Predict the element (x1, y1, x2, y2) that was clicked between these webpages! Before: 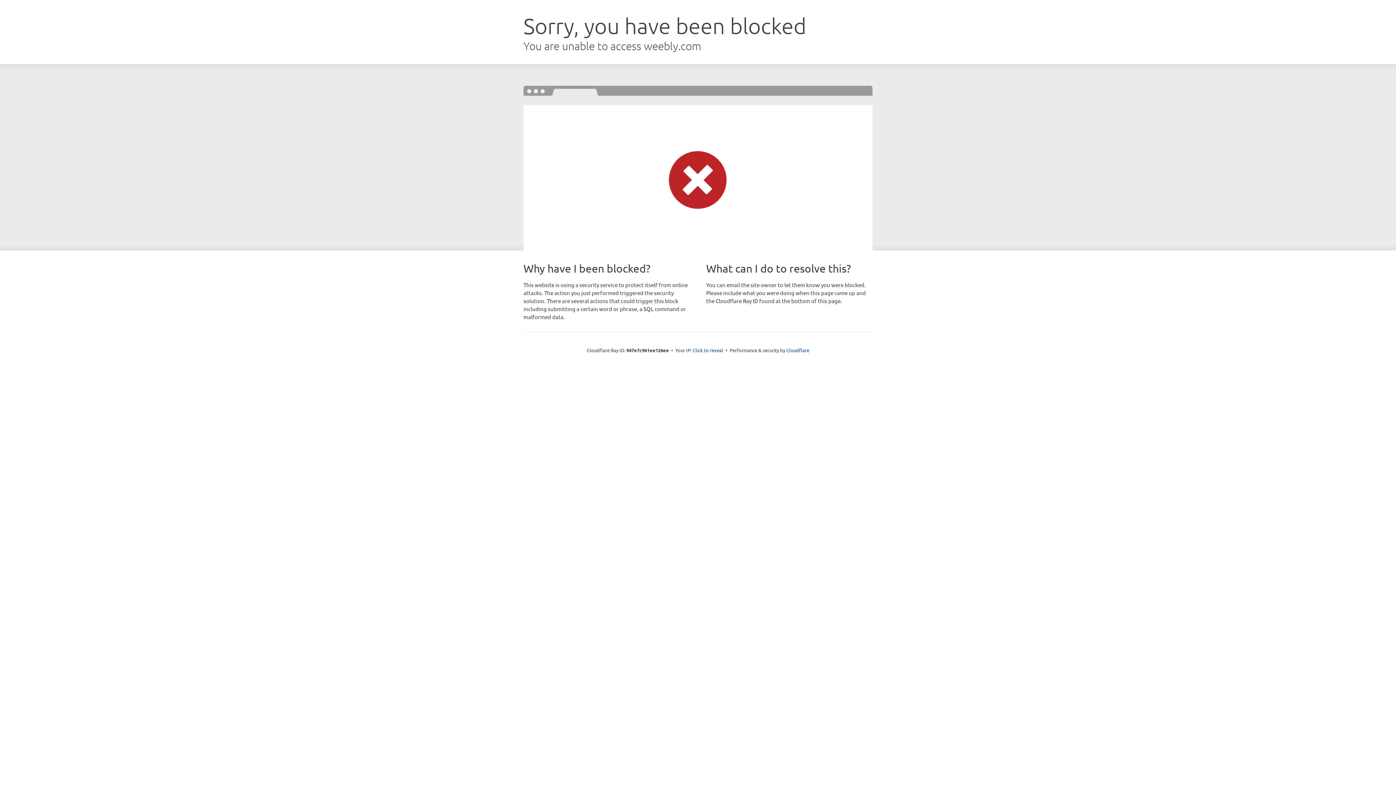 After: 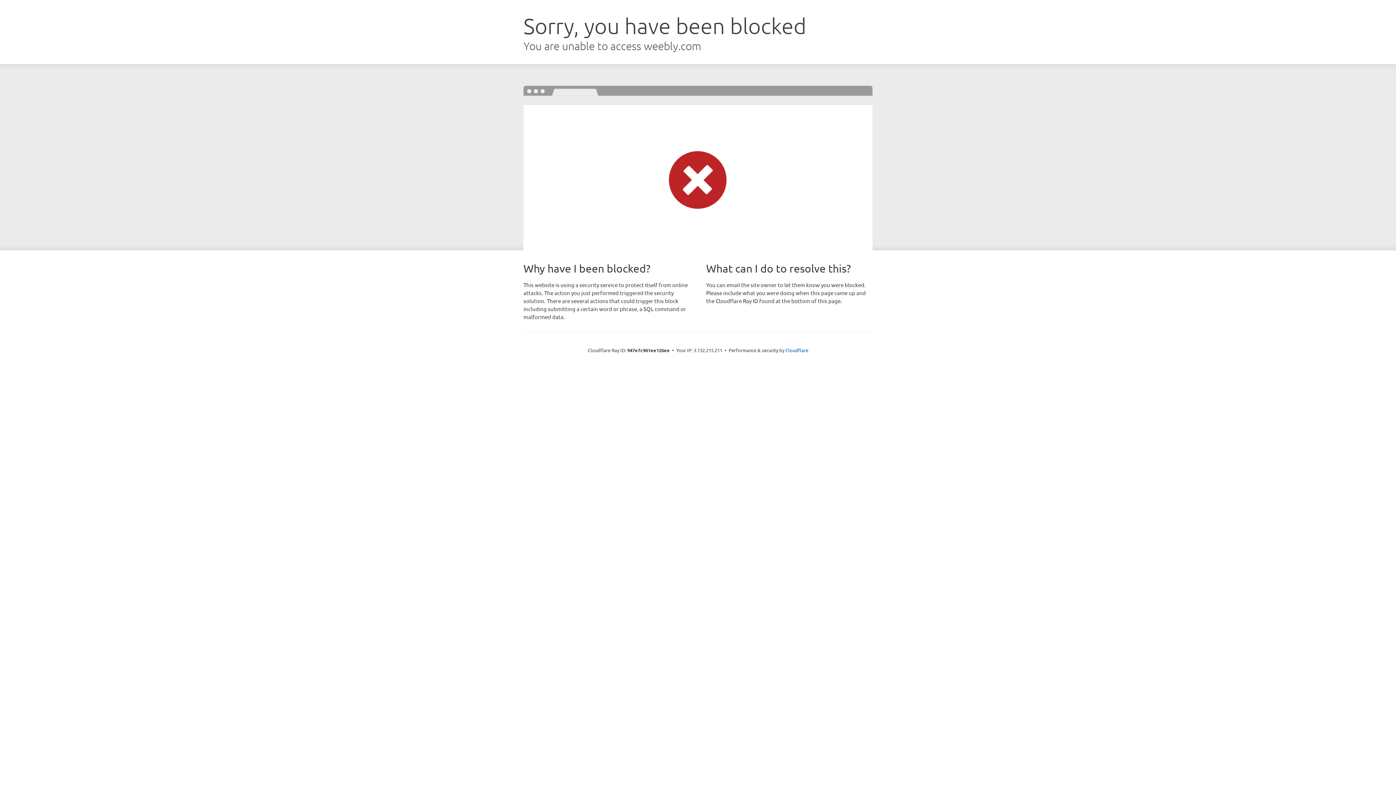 Action: bbox: (692, 346, 723, 353) label: Click to reveal